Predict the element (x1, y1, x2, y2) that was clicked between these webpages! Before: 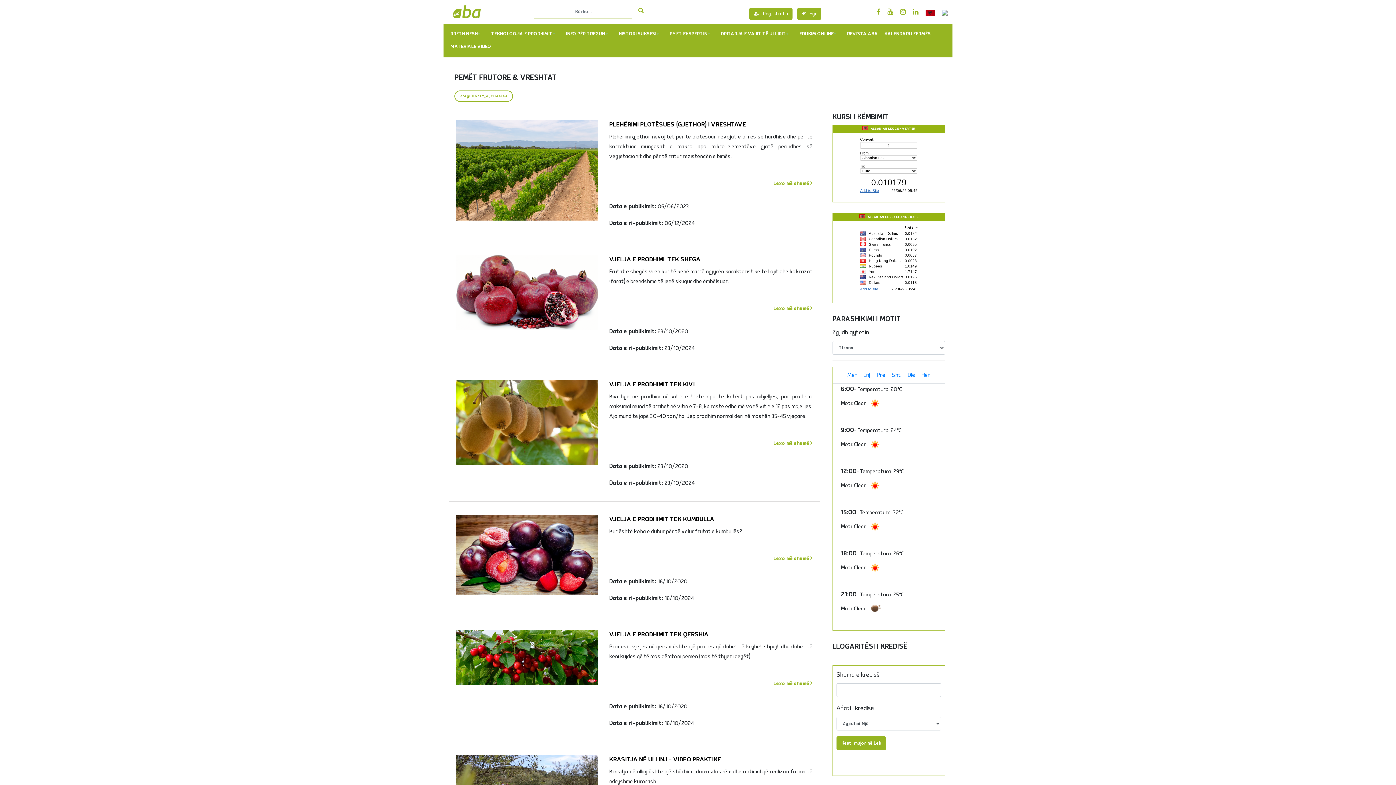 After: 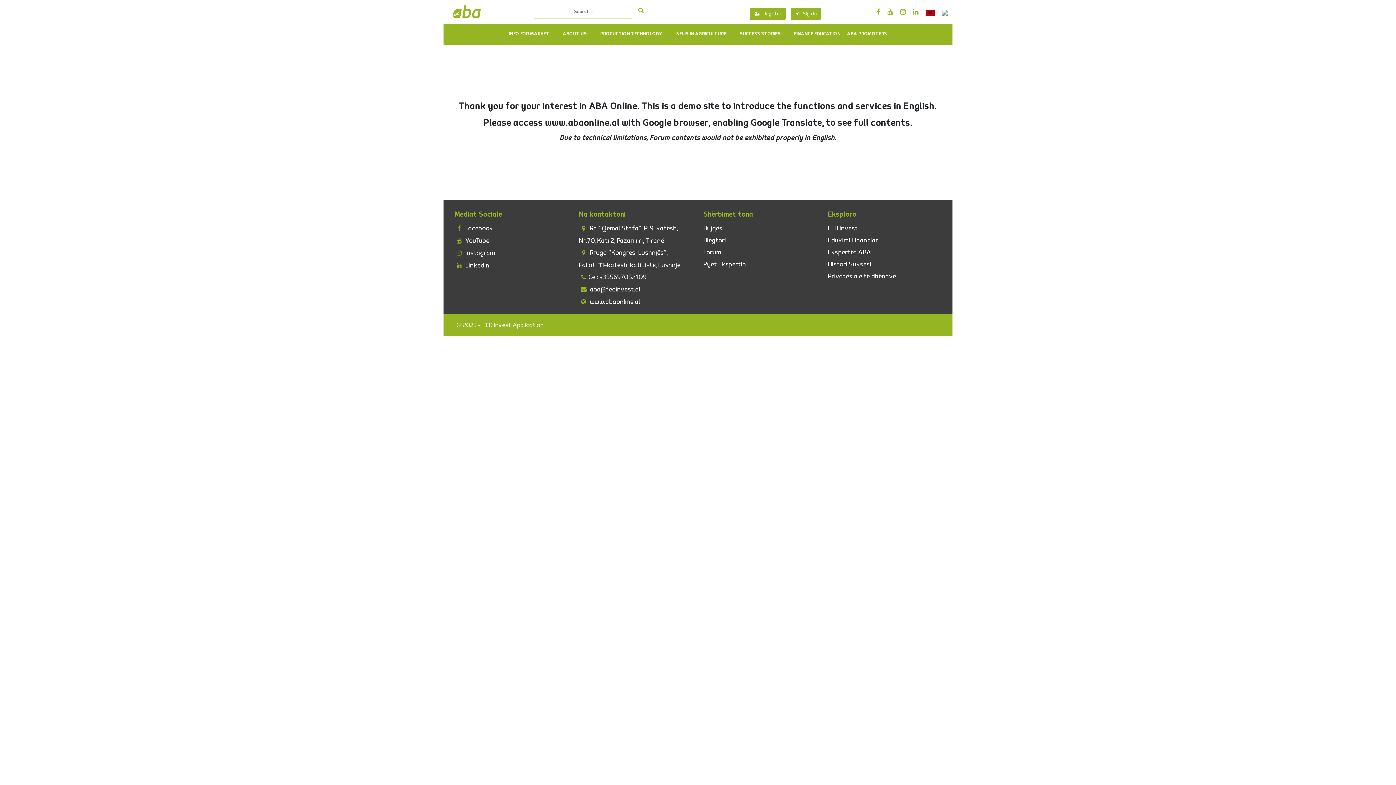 Action: bbox: (939, 6, 950, 18)